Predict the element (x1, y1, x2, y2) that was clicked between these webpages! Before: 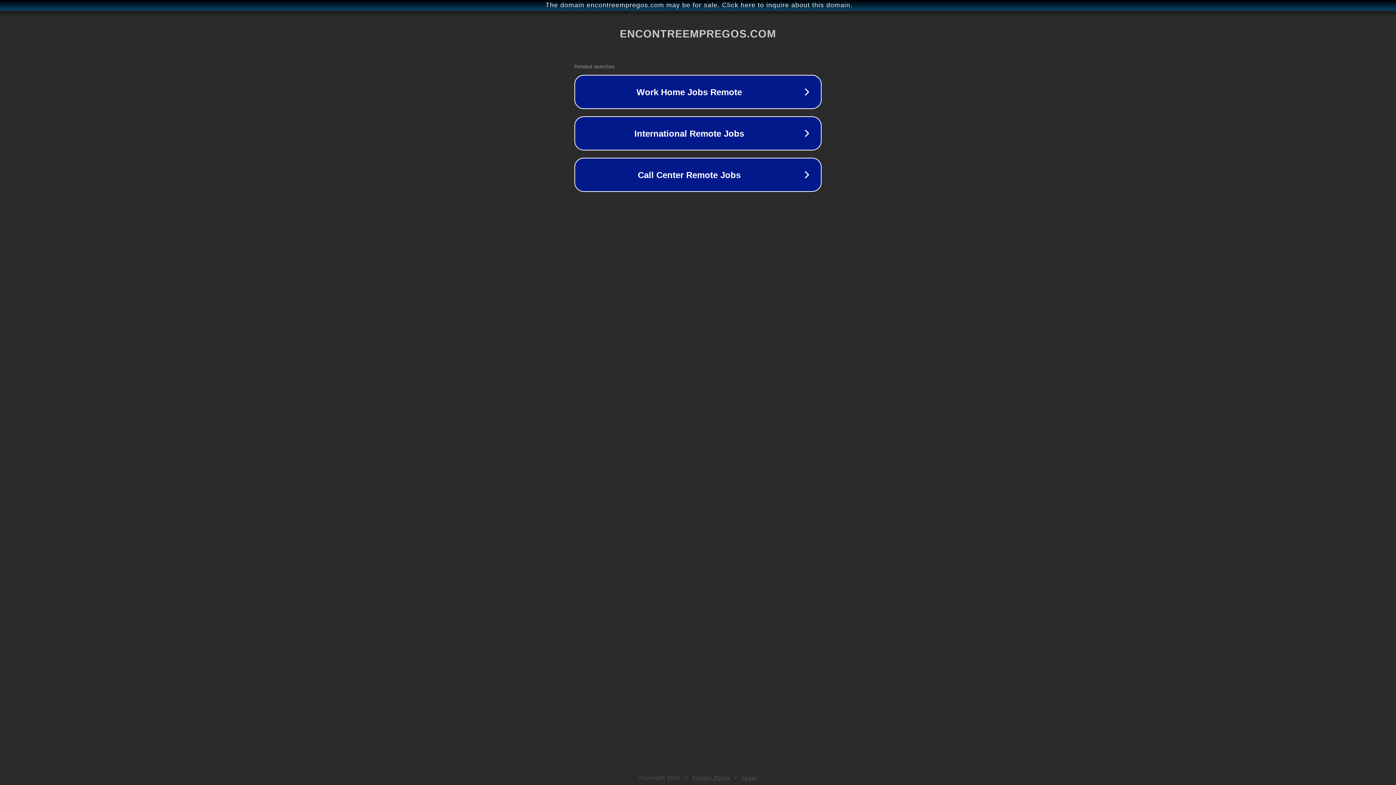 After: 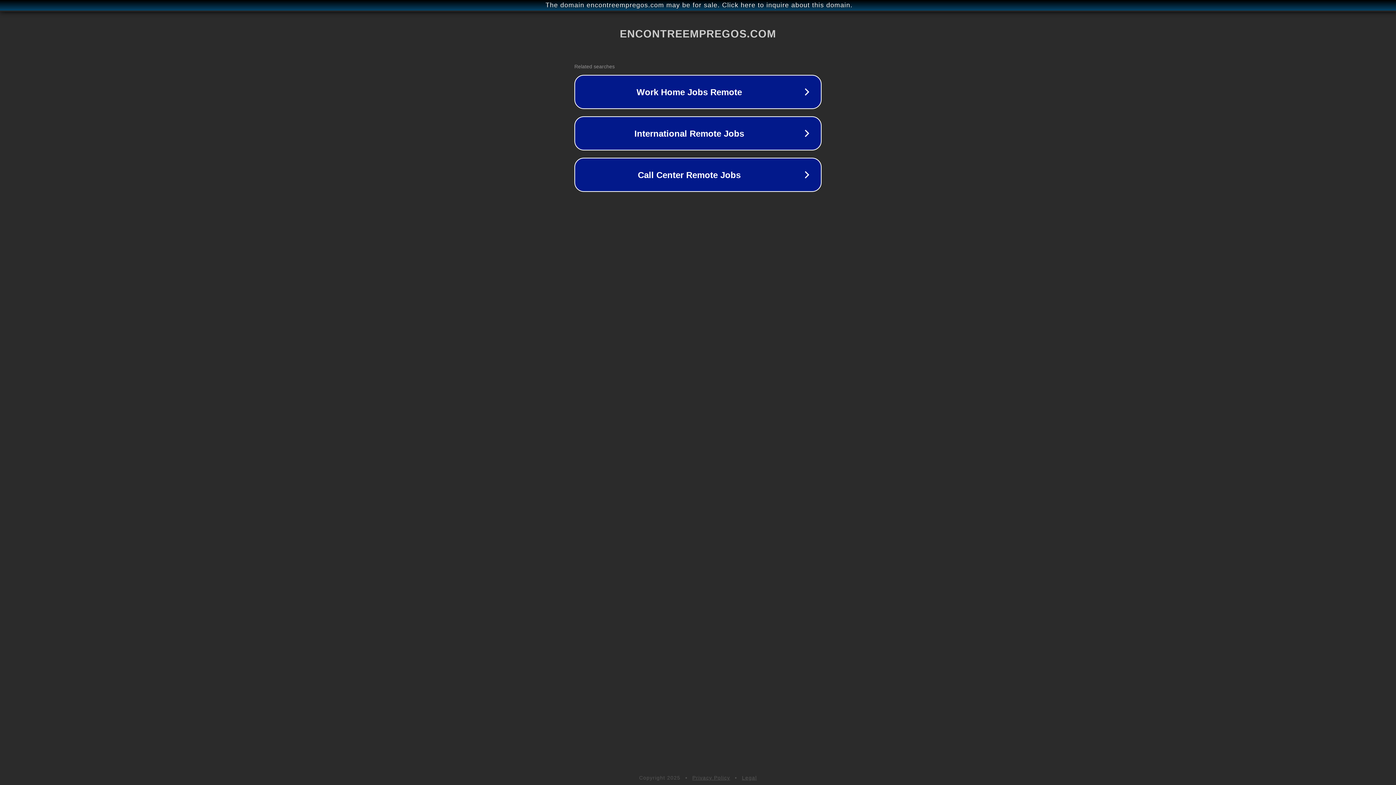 Action: label: Privacy Policy bbox: (692, 775, 730, 781)